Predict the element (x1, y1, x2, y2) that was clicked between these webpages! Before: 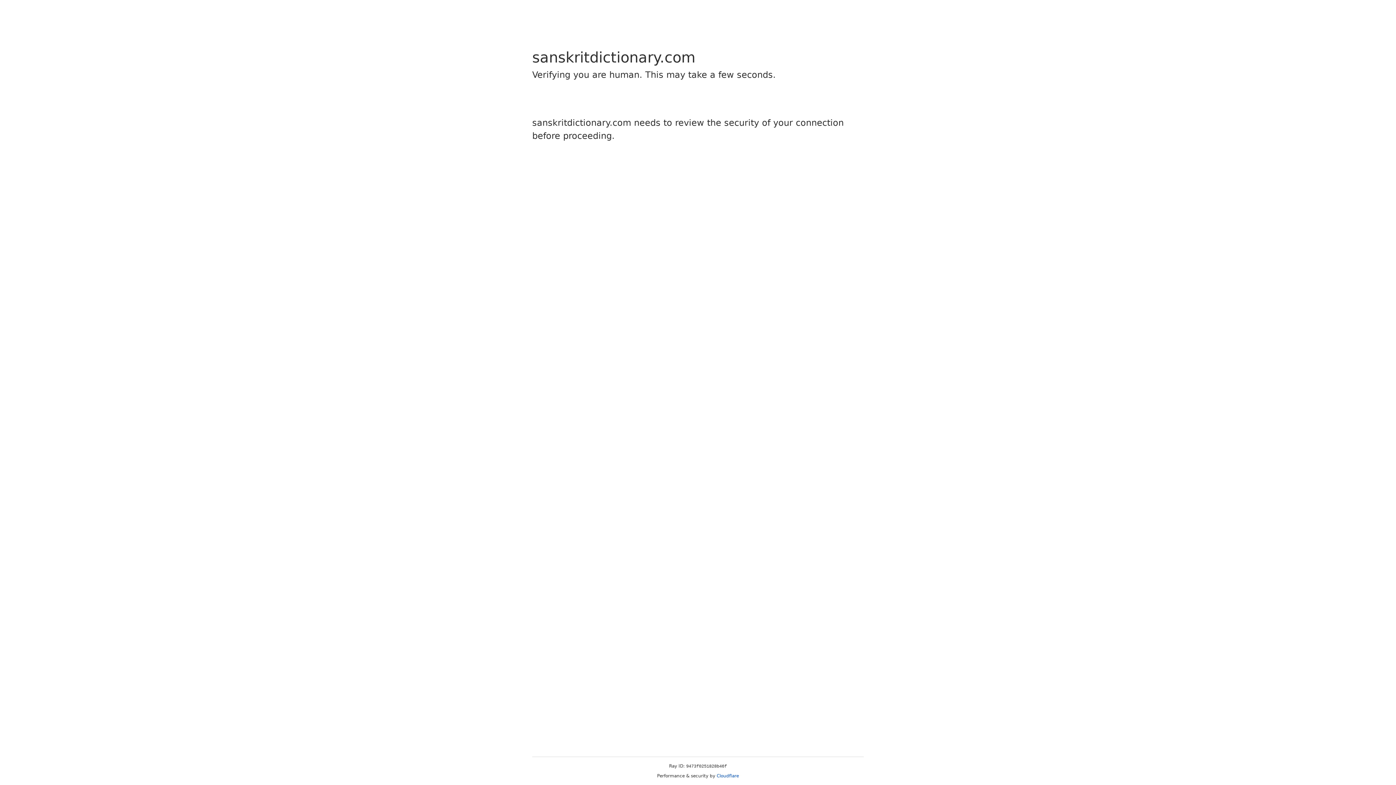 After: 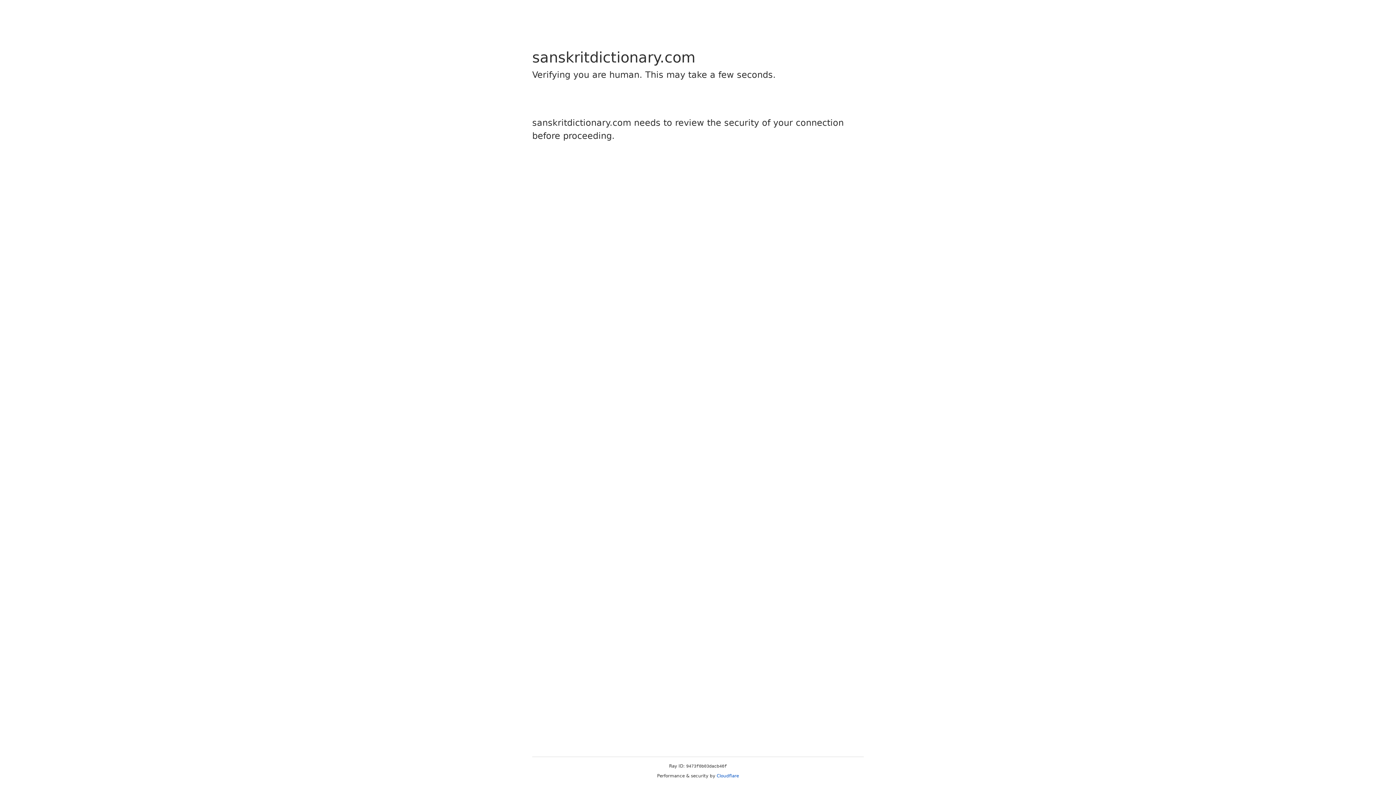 Action: bbox: (716, 773, 739, 778) label: Cloudflare